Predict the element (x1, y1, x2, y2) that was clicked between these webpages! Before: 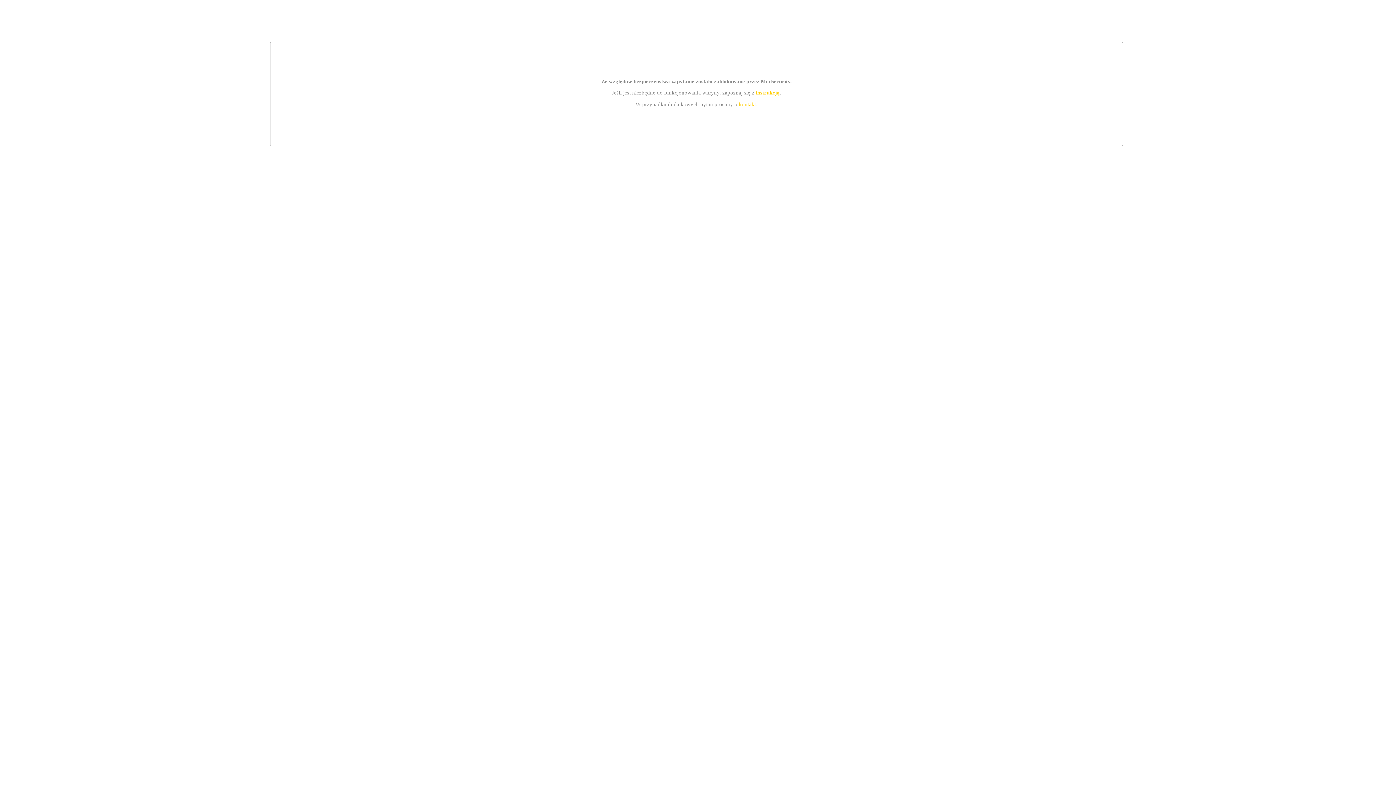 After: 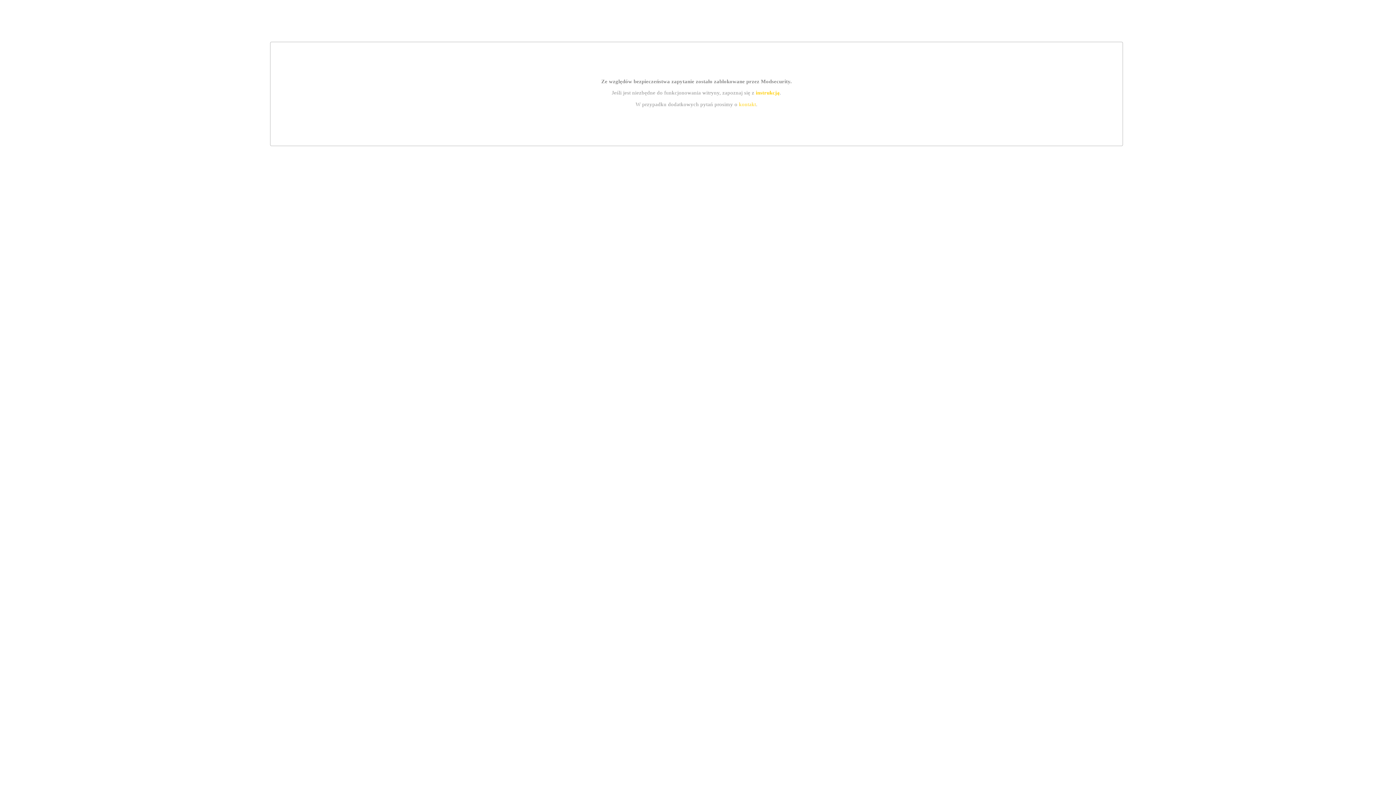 Action: bbox: (739, 101, 756, 107) label: kontakt